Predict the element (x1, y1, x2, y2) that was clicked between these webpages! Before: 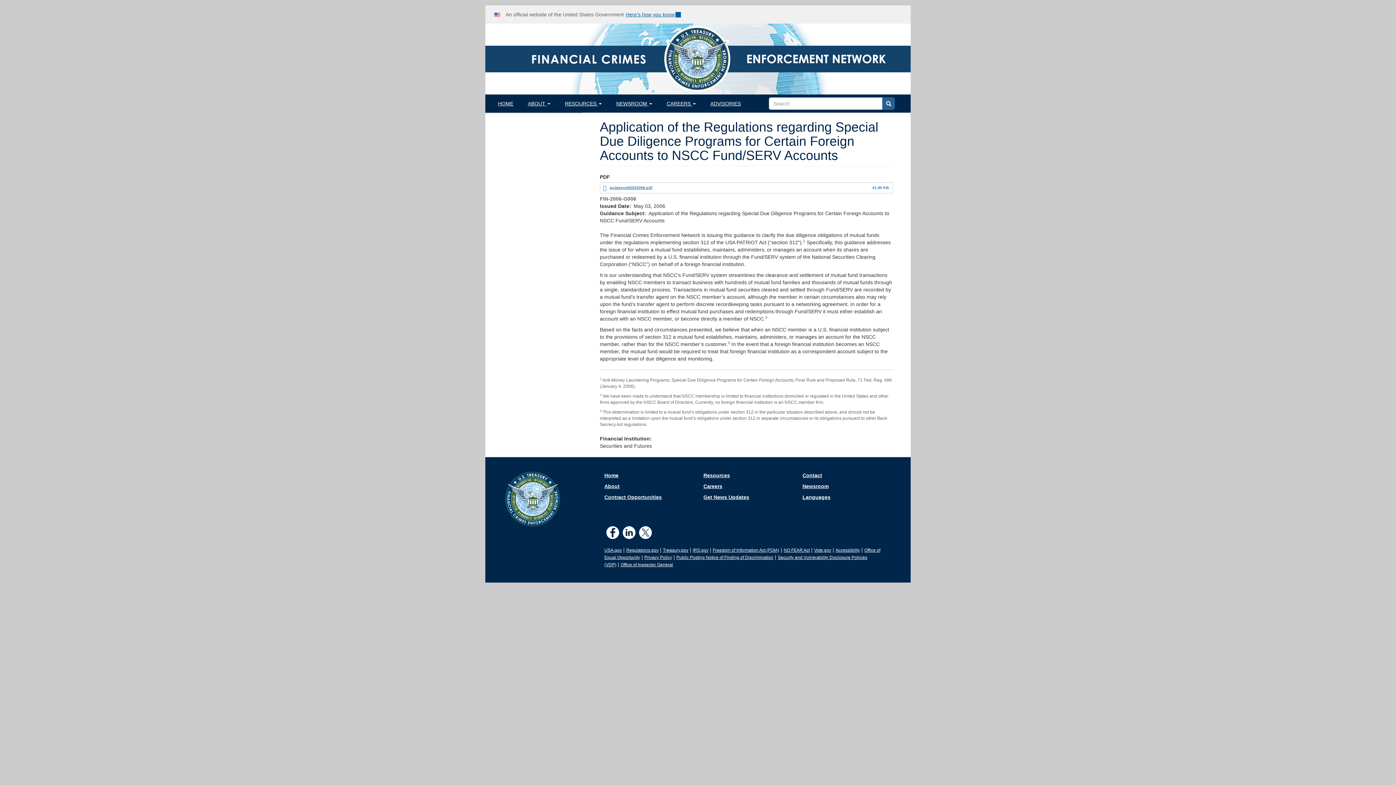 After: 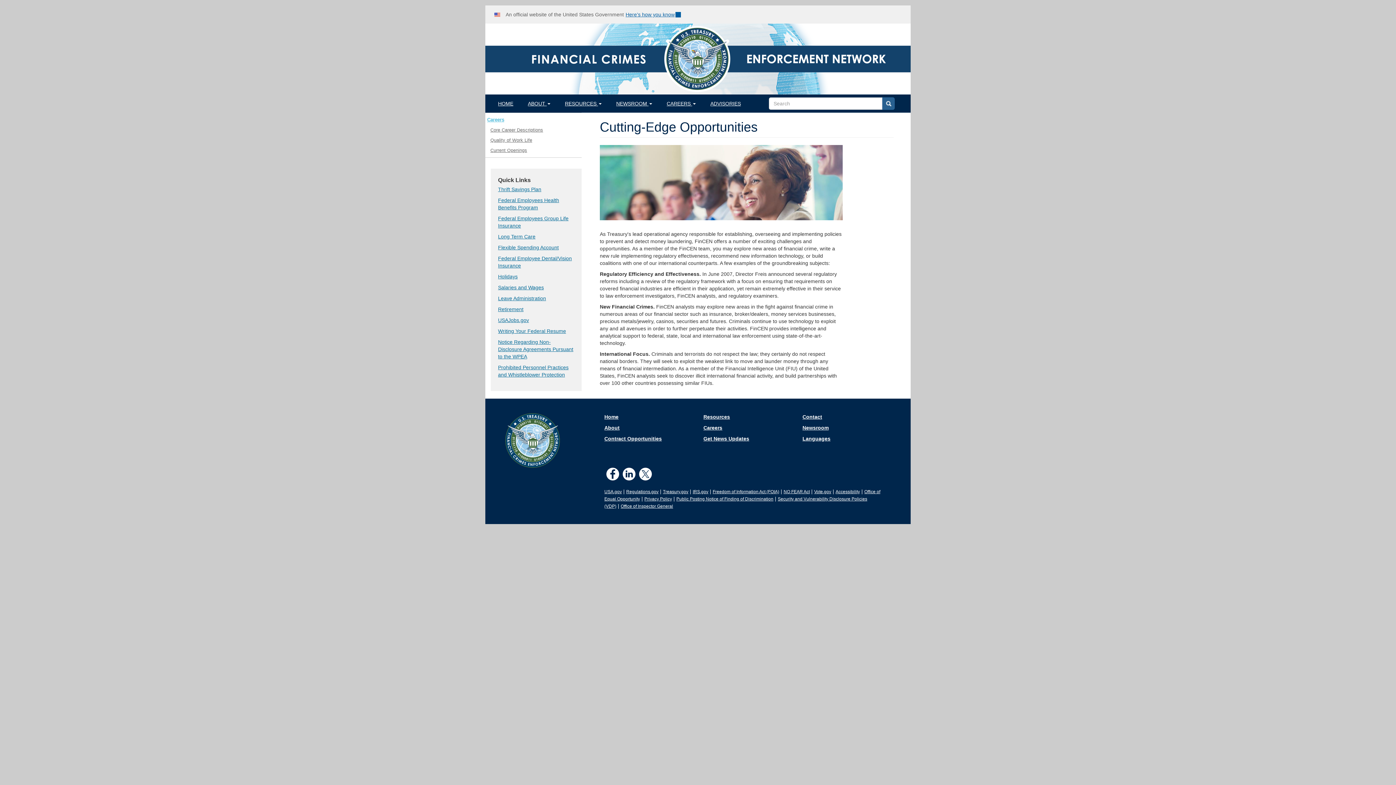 Action: bbox: (703, 483, 722, 489) label: Careers